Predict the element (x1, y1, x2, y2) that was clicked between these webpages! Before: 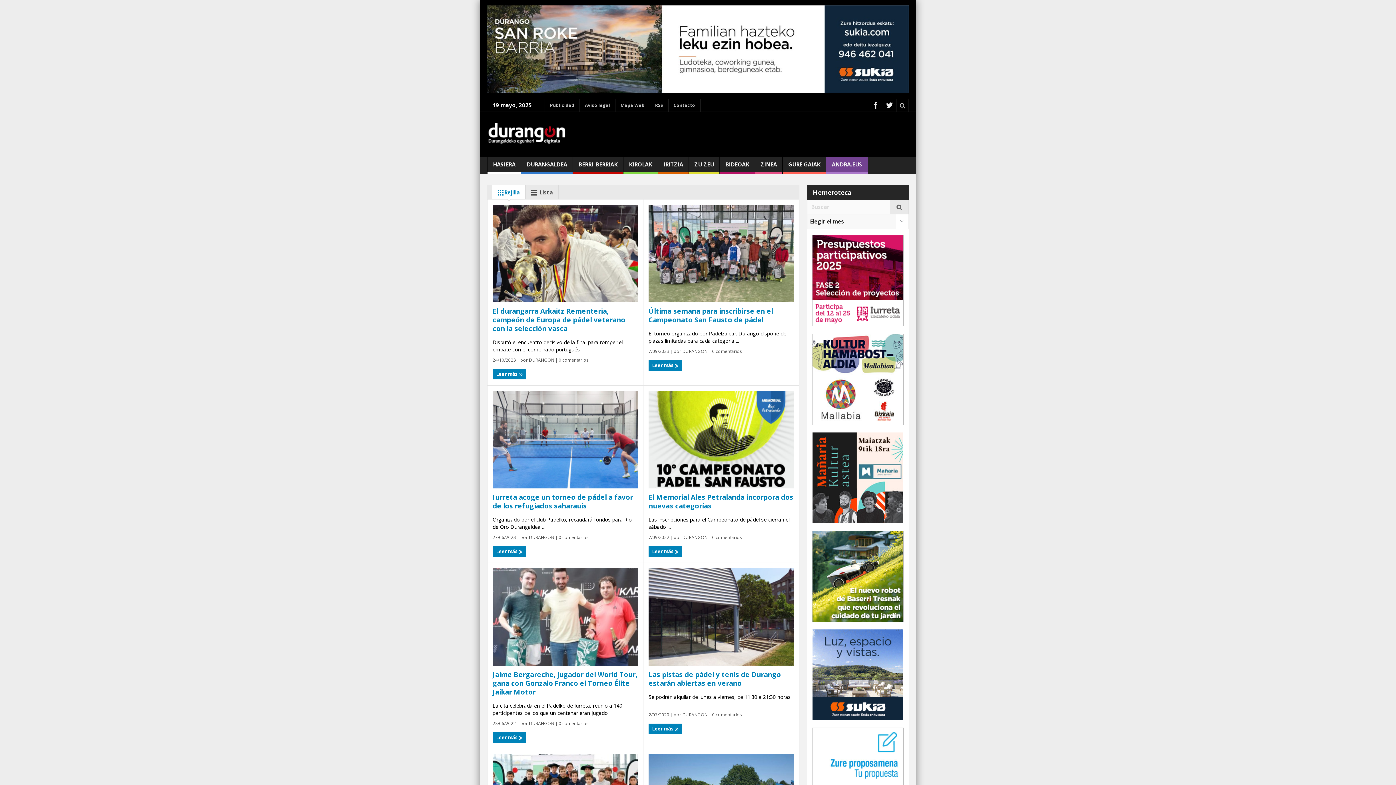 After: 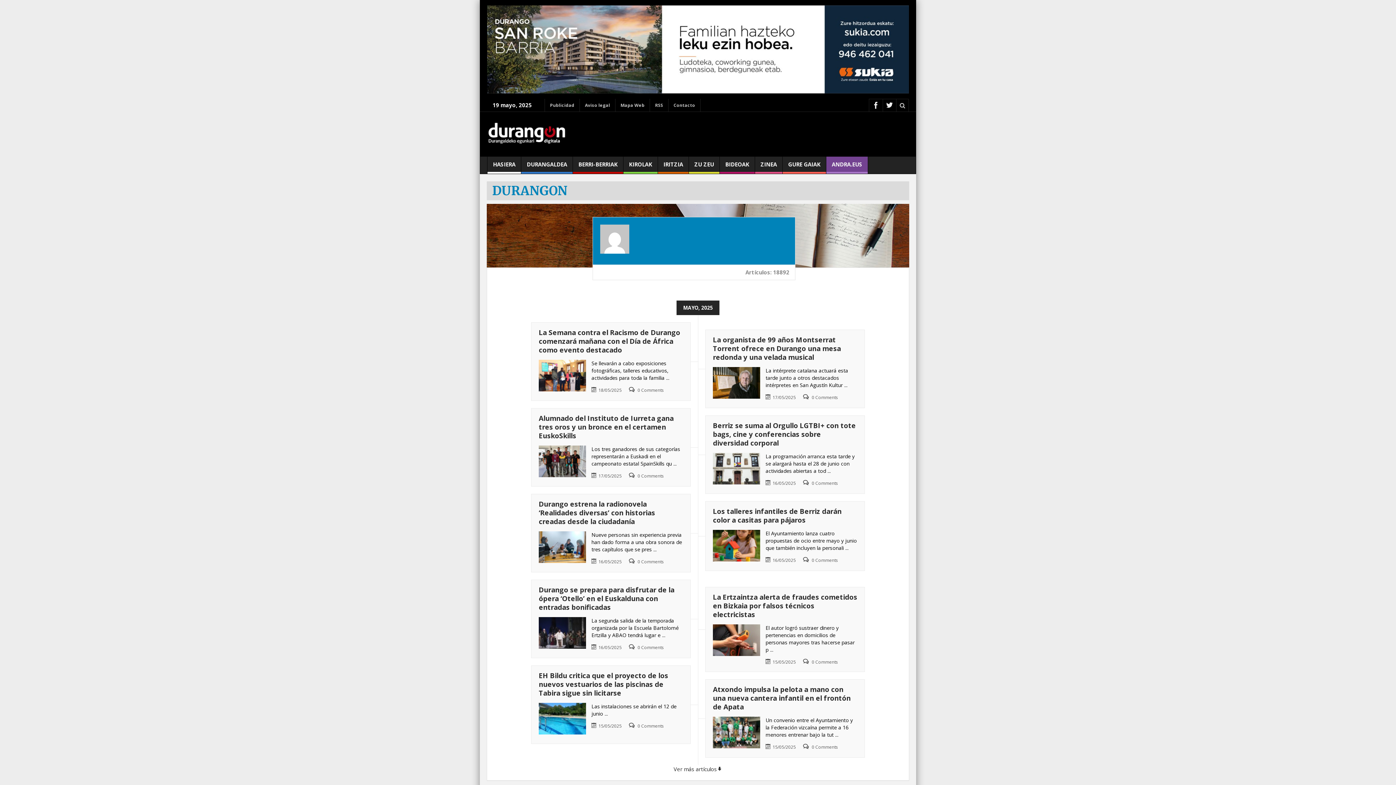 Action: label: DURANGON bbox: (529, 534, 554, 540)